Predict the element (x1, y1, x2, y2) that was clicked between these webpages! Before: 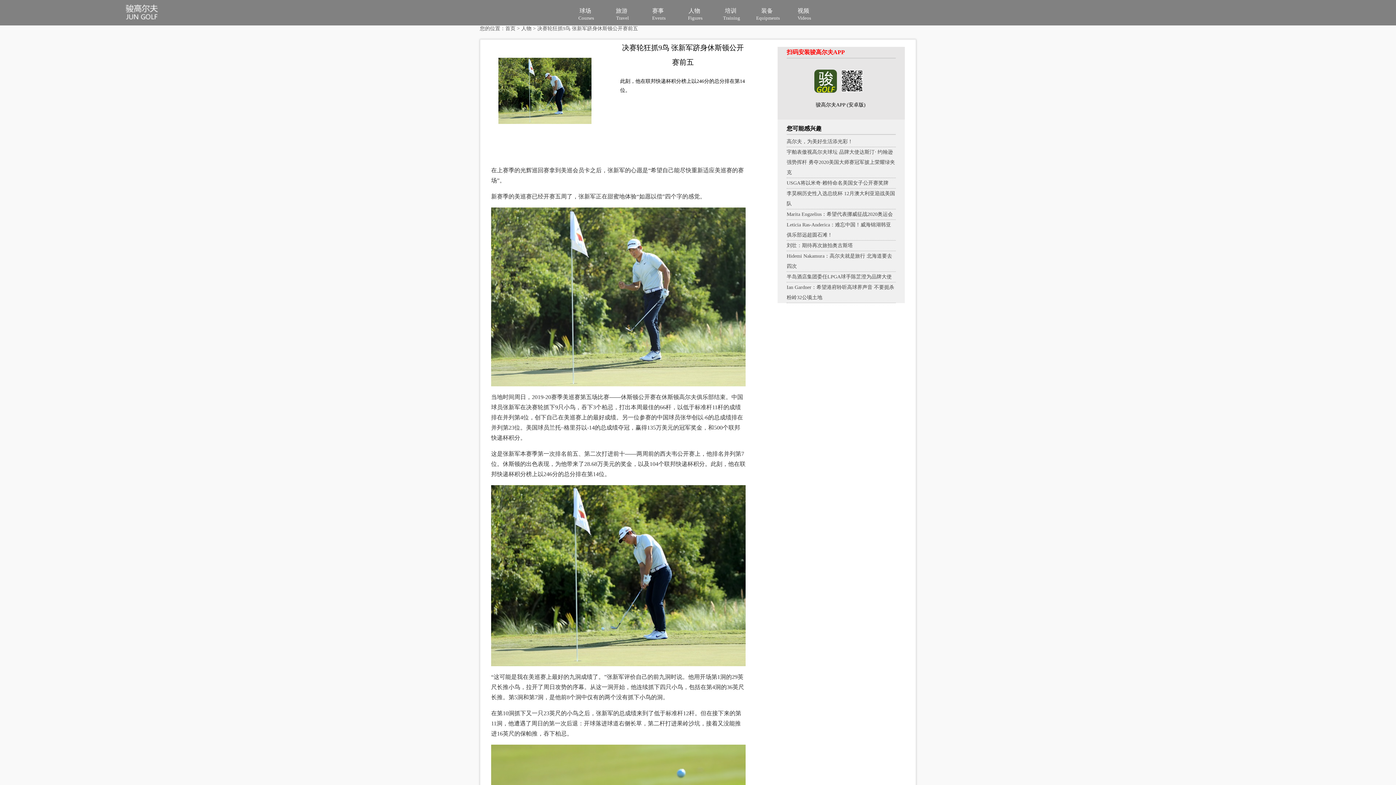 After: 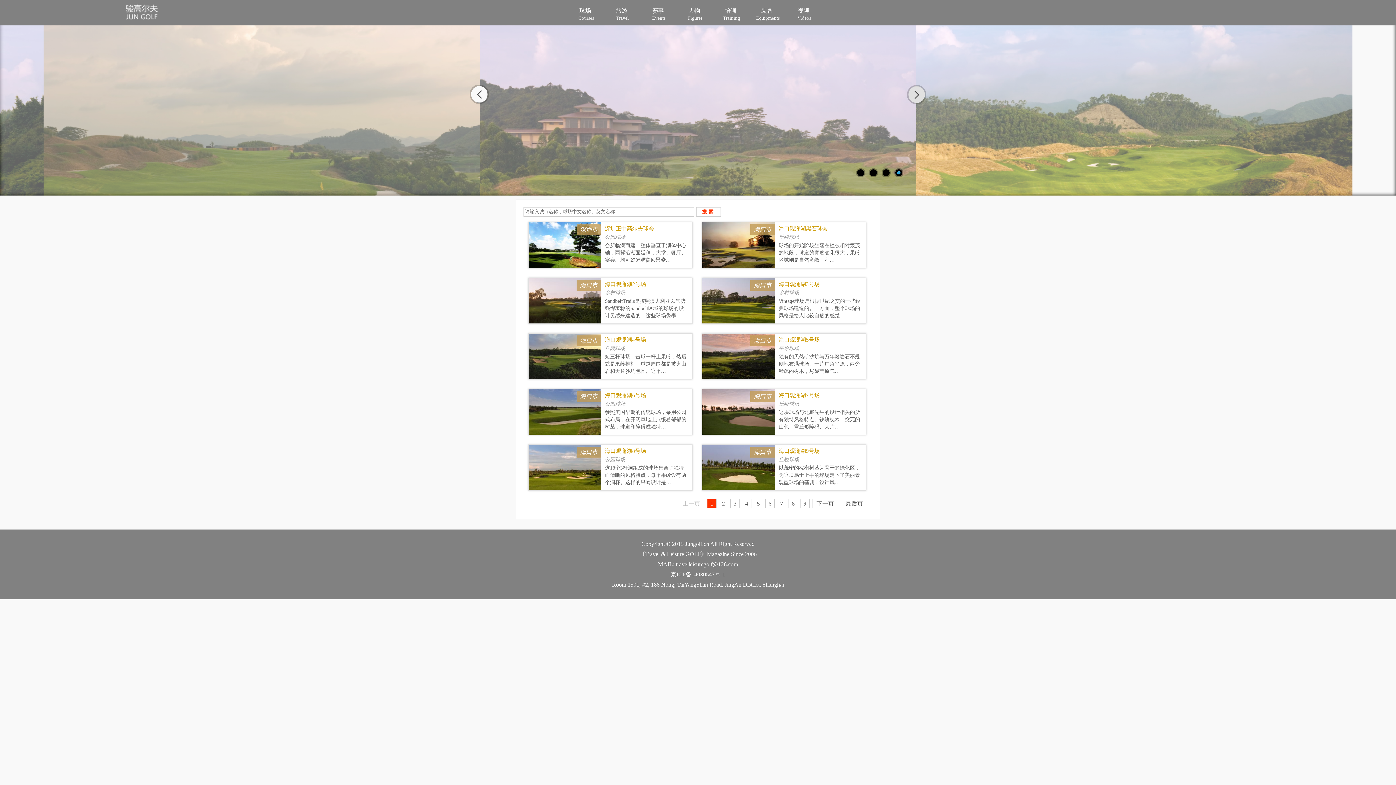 Action: label: 球场

Courses bbox: (567, 7, 603, 20)